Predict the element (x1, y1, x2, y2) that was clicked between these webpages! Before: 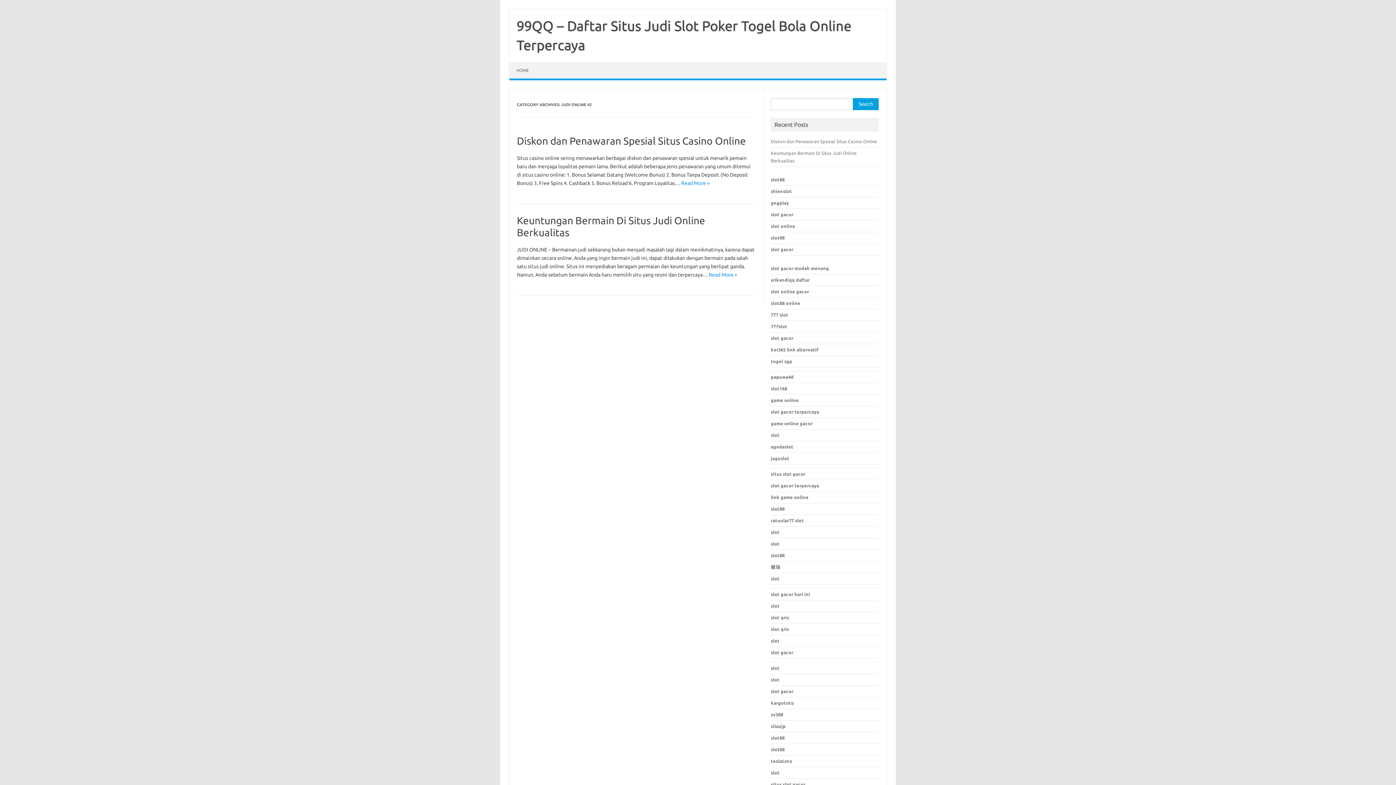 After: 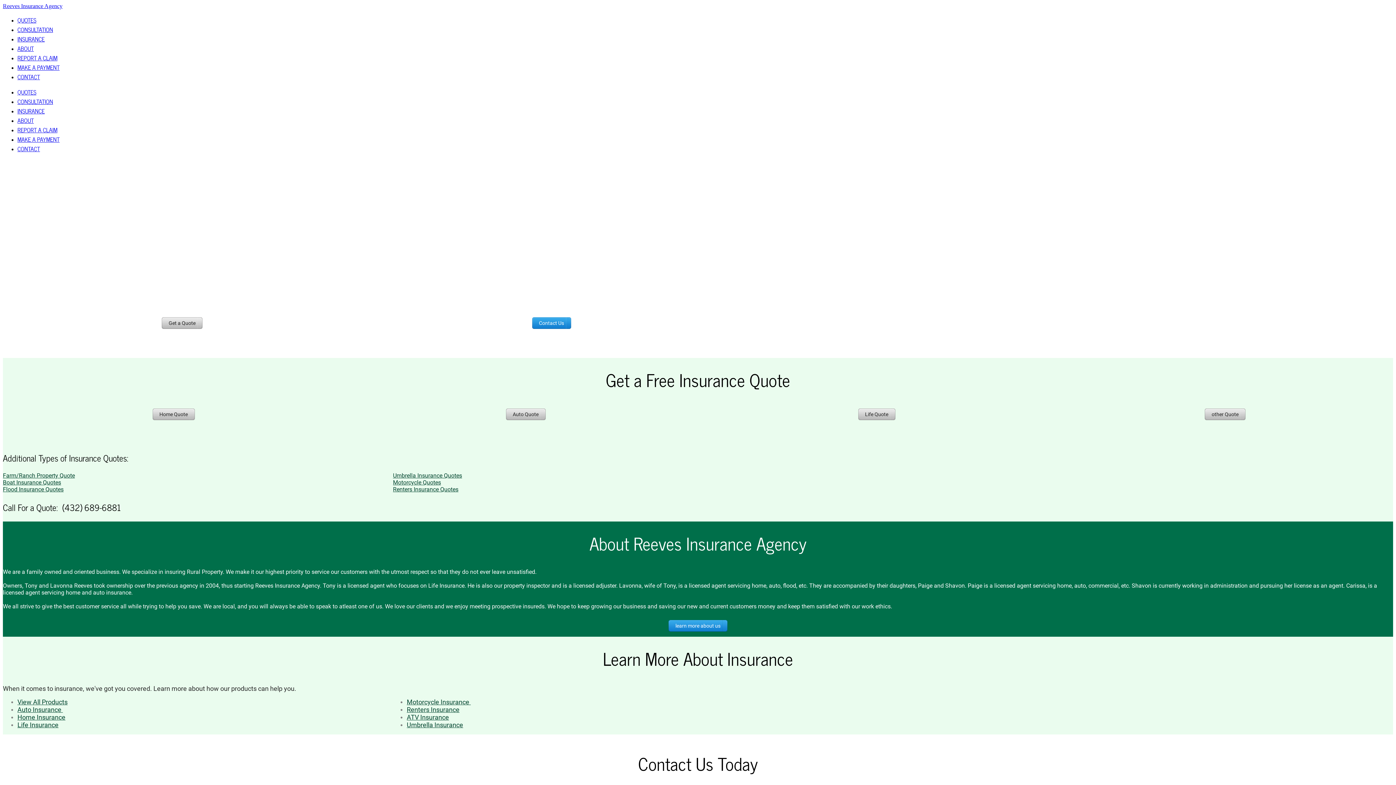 Action: bbox: (771, 603, 779, 608) label: slot